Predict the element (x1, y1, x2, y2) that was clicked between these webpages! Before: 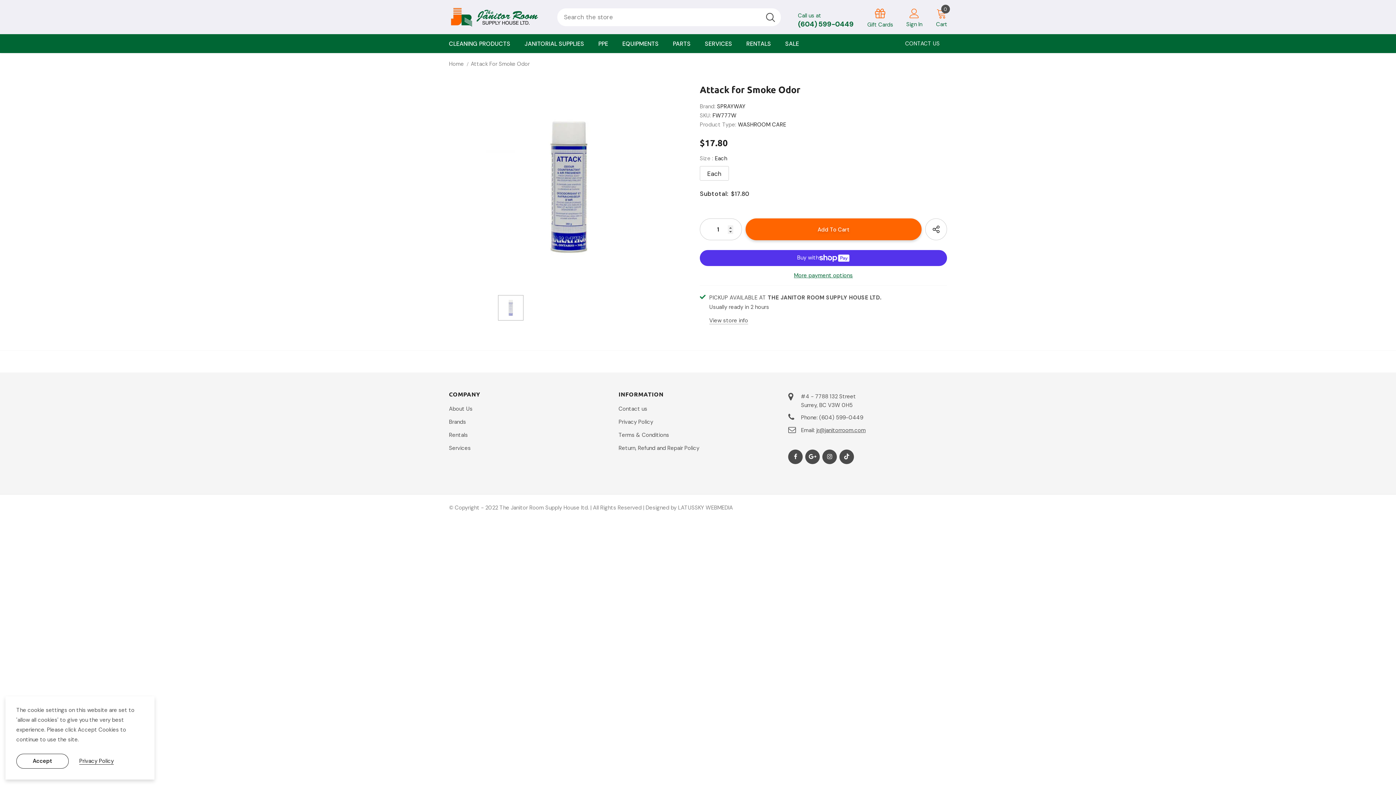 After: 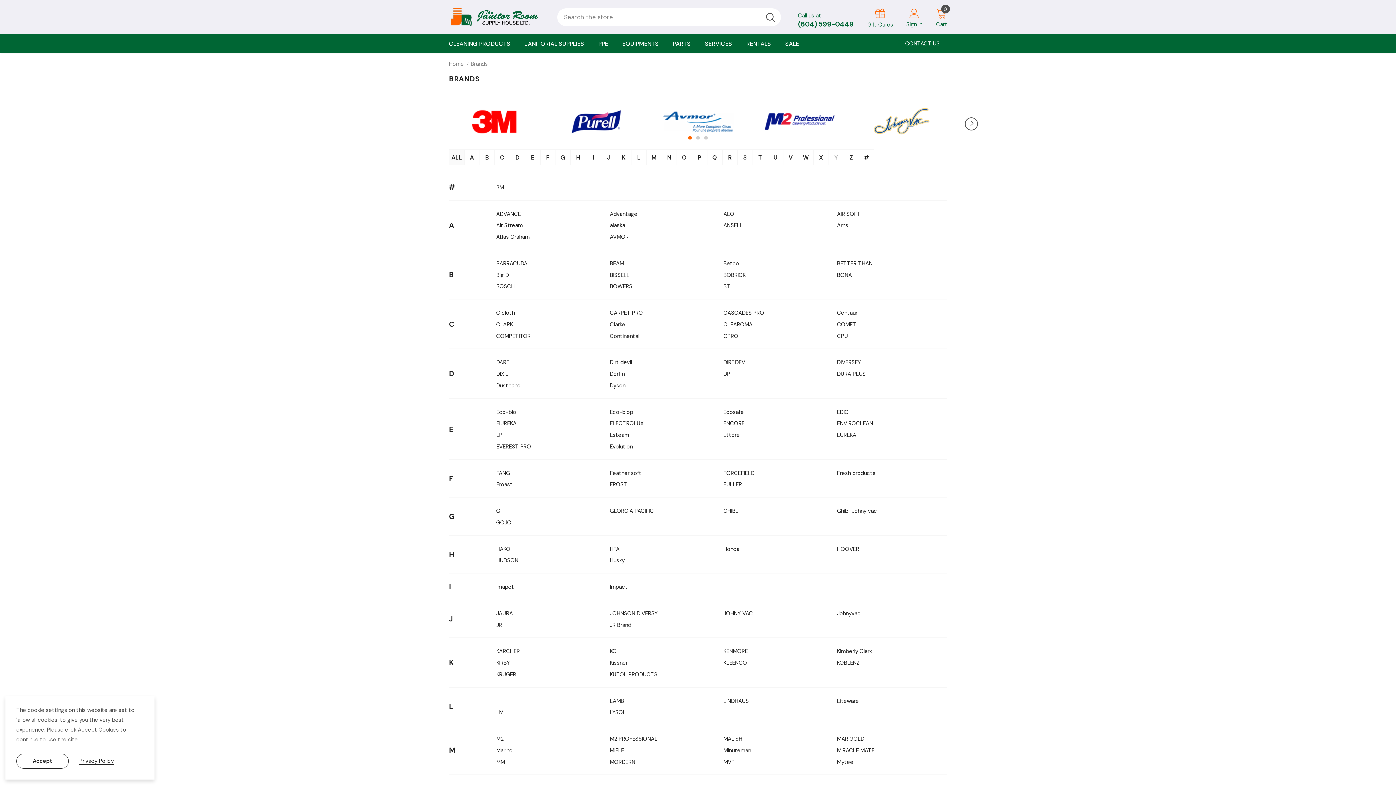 Action: bbox: (449, 416, 466, 427) label: Brands